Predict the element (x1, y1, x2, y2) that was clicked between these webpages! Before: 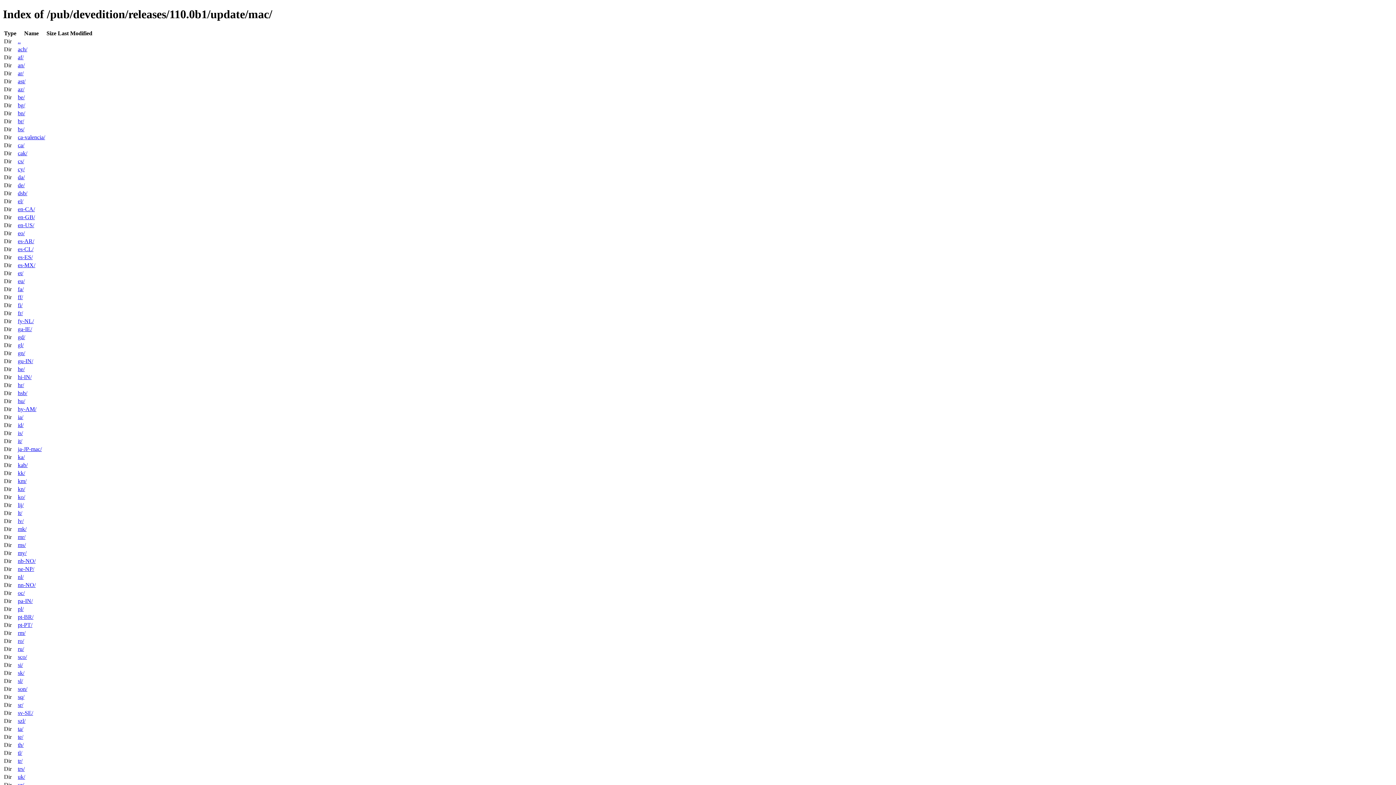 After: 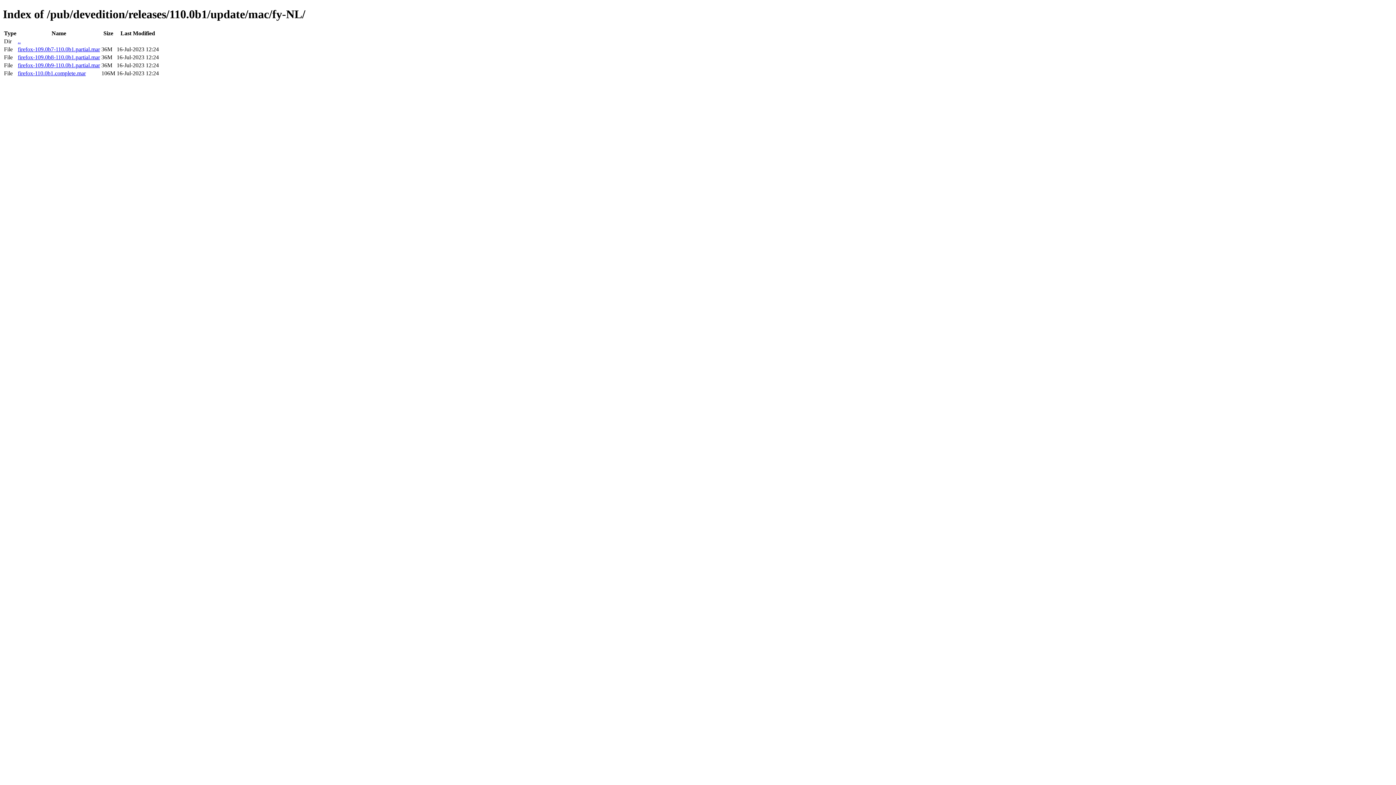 Action: bbox: (17, 318, 33, 324) label: fy-NL/